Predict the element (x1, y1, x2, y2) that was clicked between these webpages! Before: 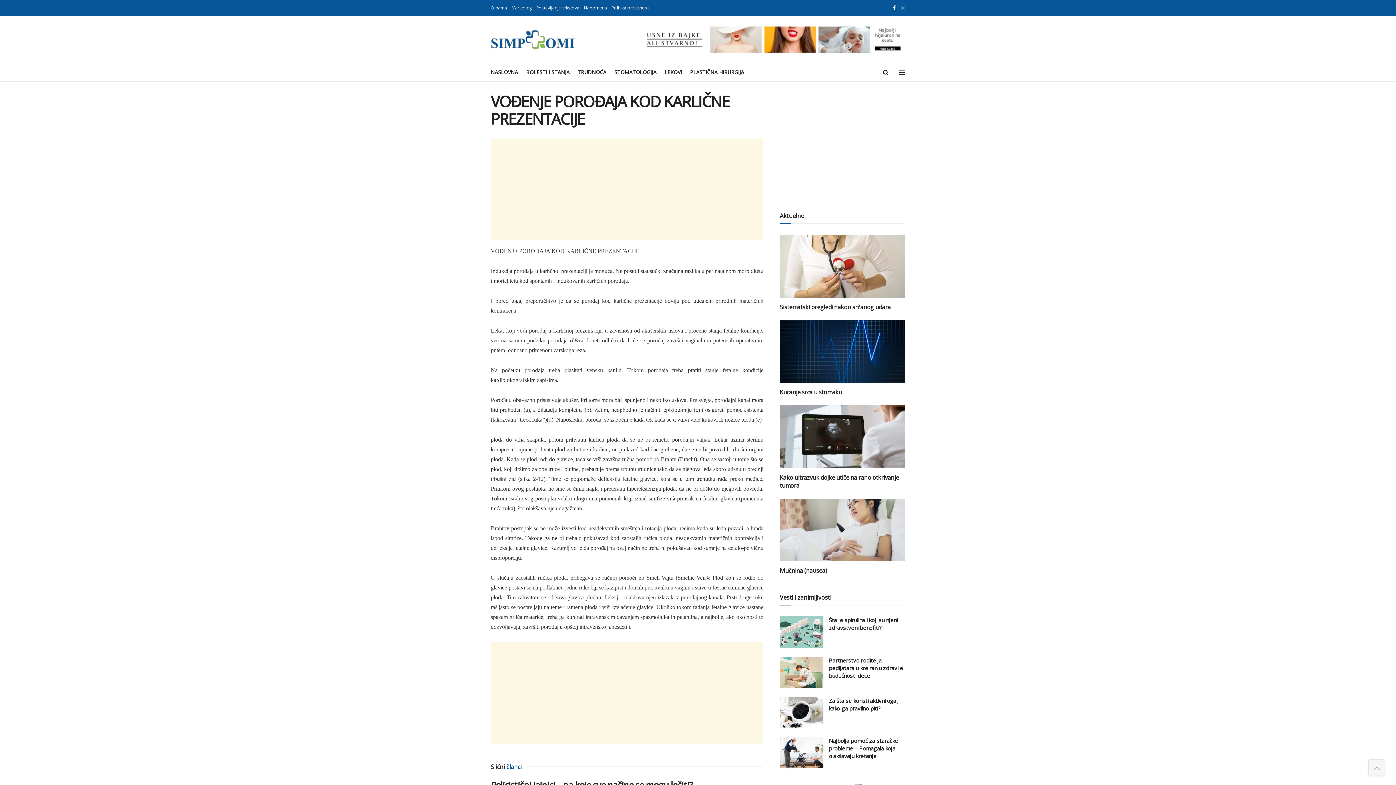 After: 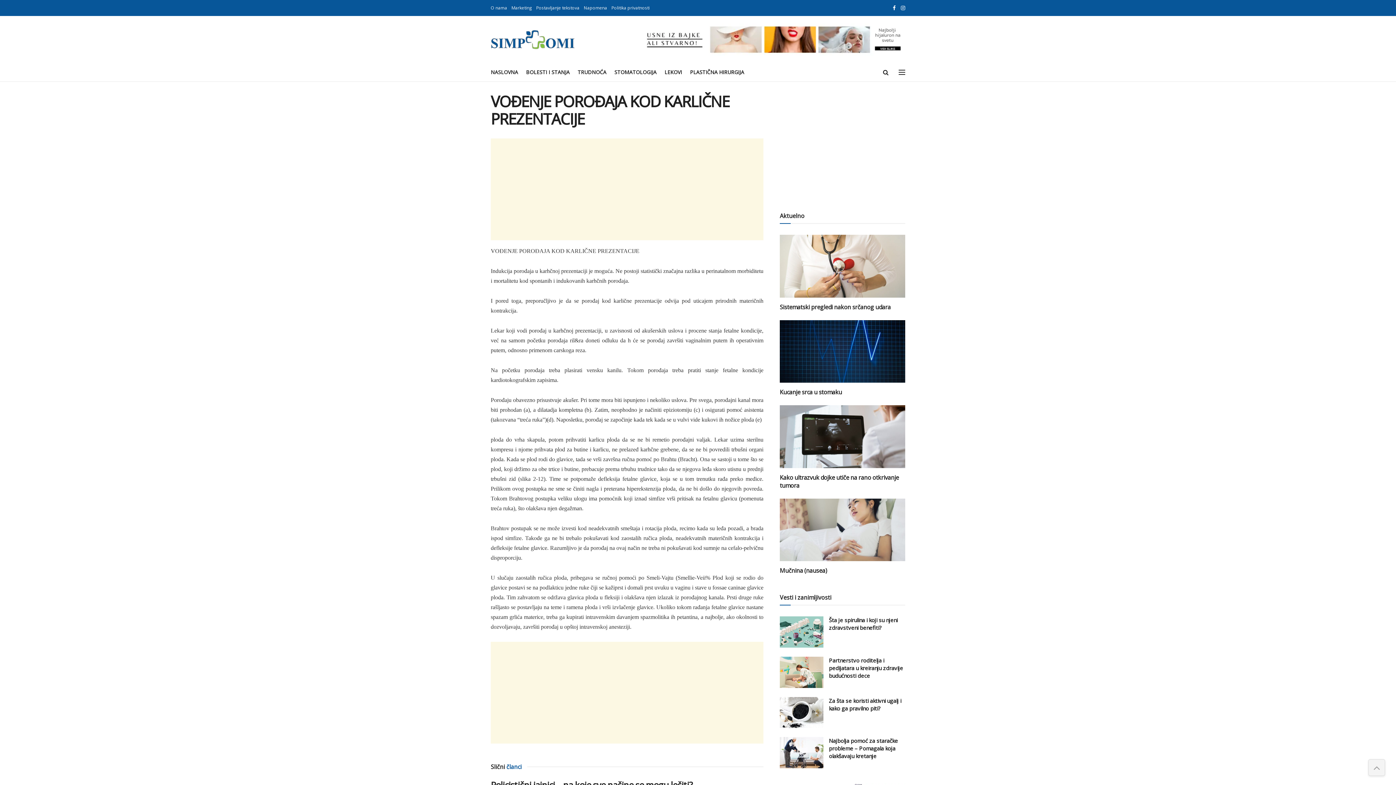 Action: bbox: (1368, 759, 1385, 776)